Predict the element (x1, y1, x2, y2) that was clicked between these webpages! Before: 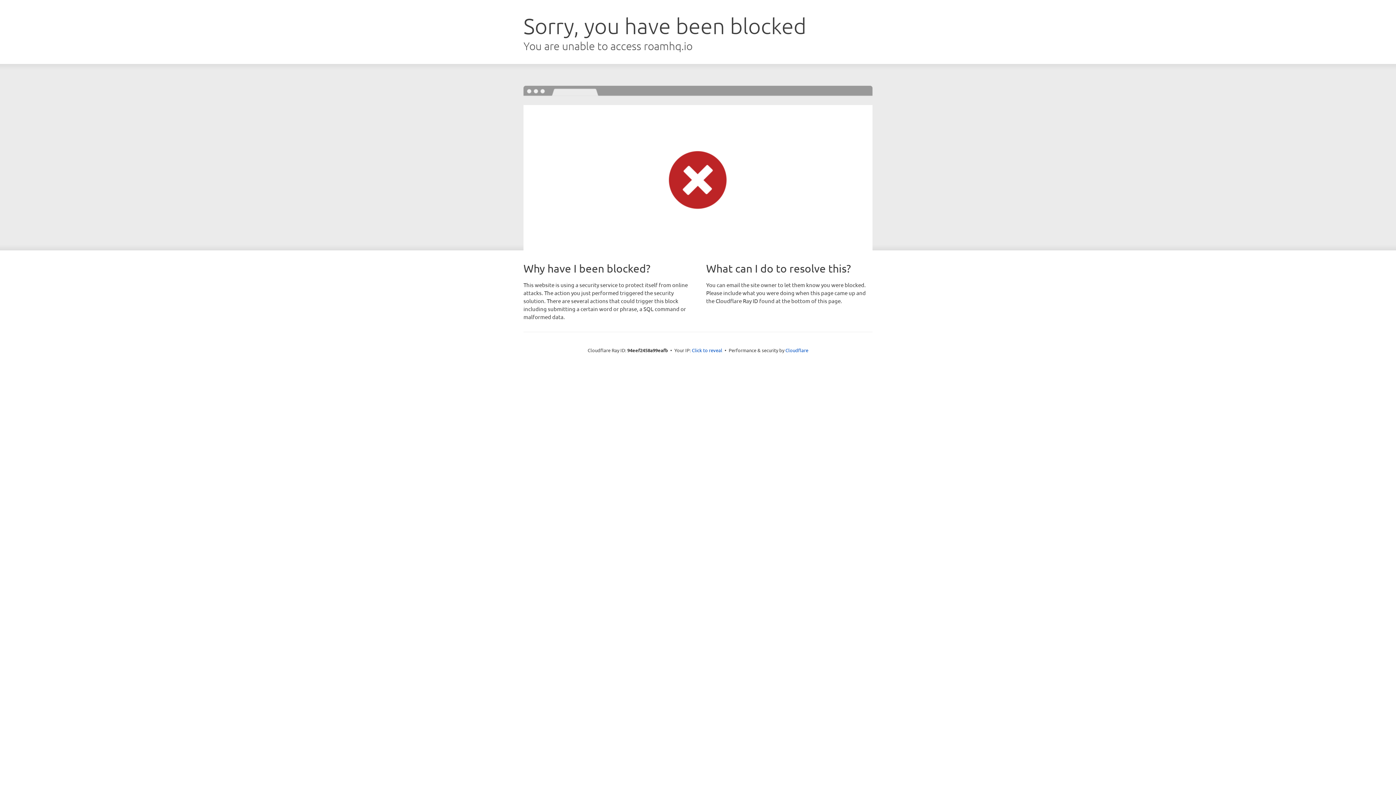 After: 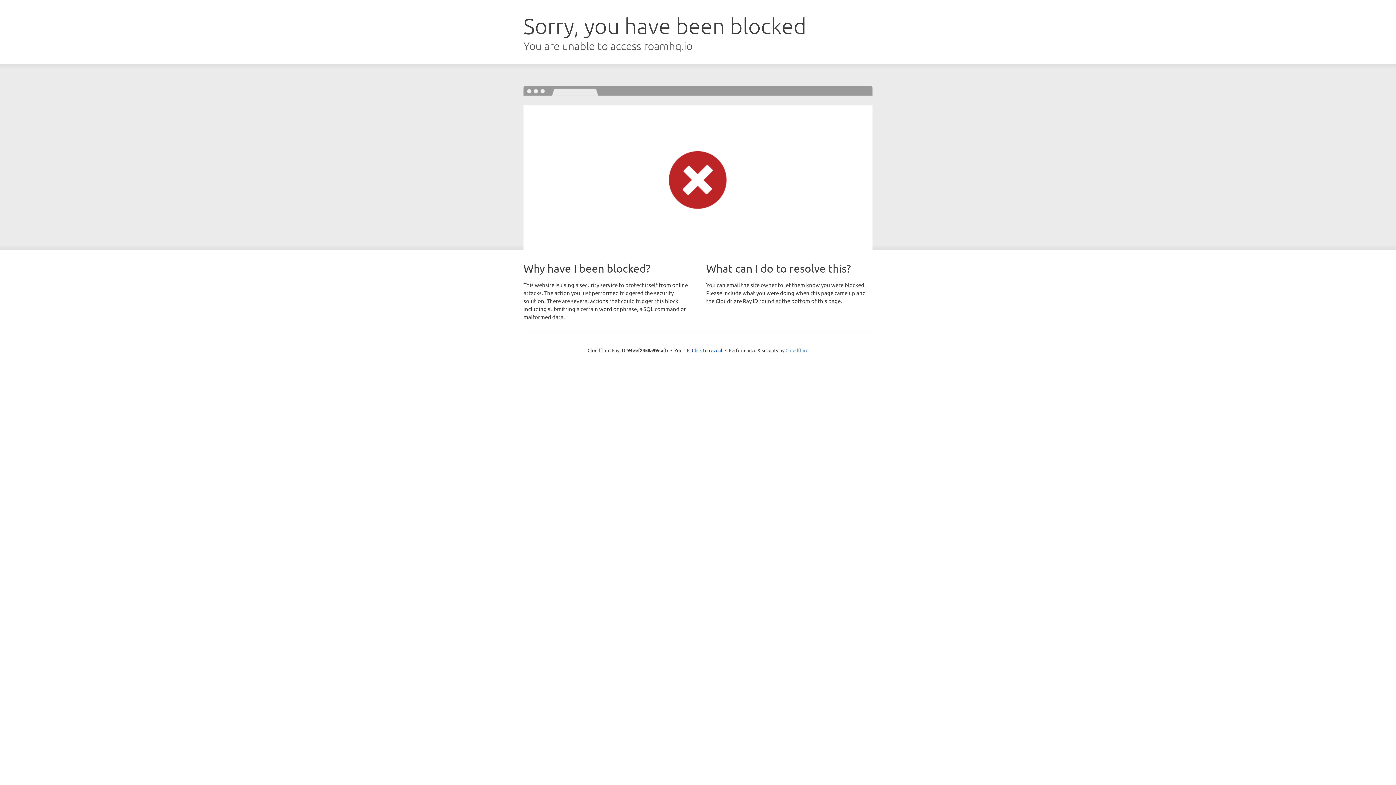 Action: label: Cloudflare bbox: (785, 347, 808, 353)